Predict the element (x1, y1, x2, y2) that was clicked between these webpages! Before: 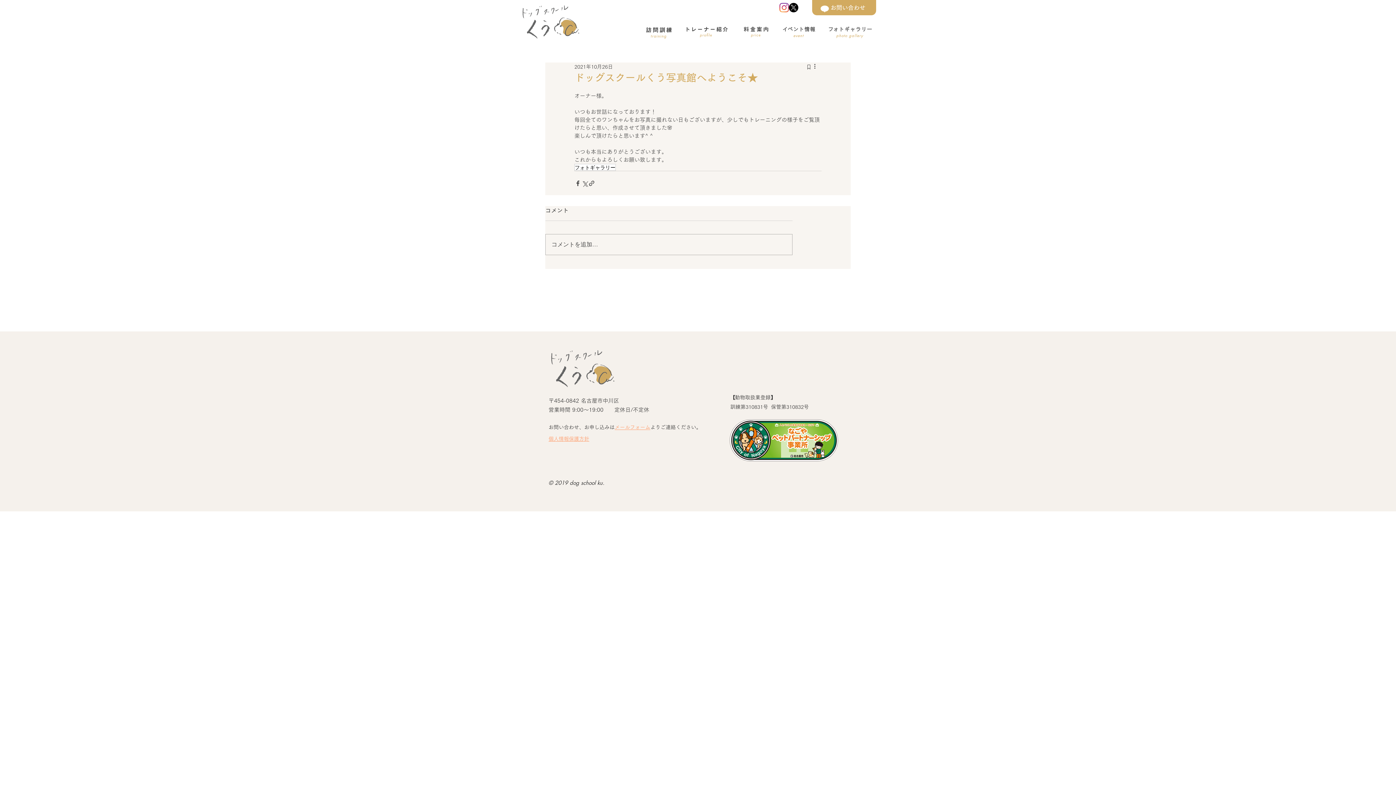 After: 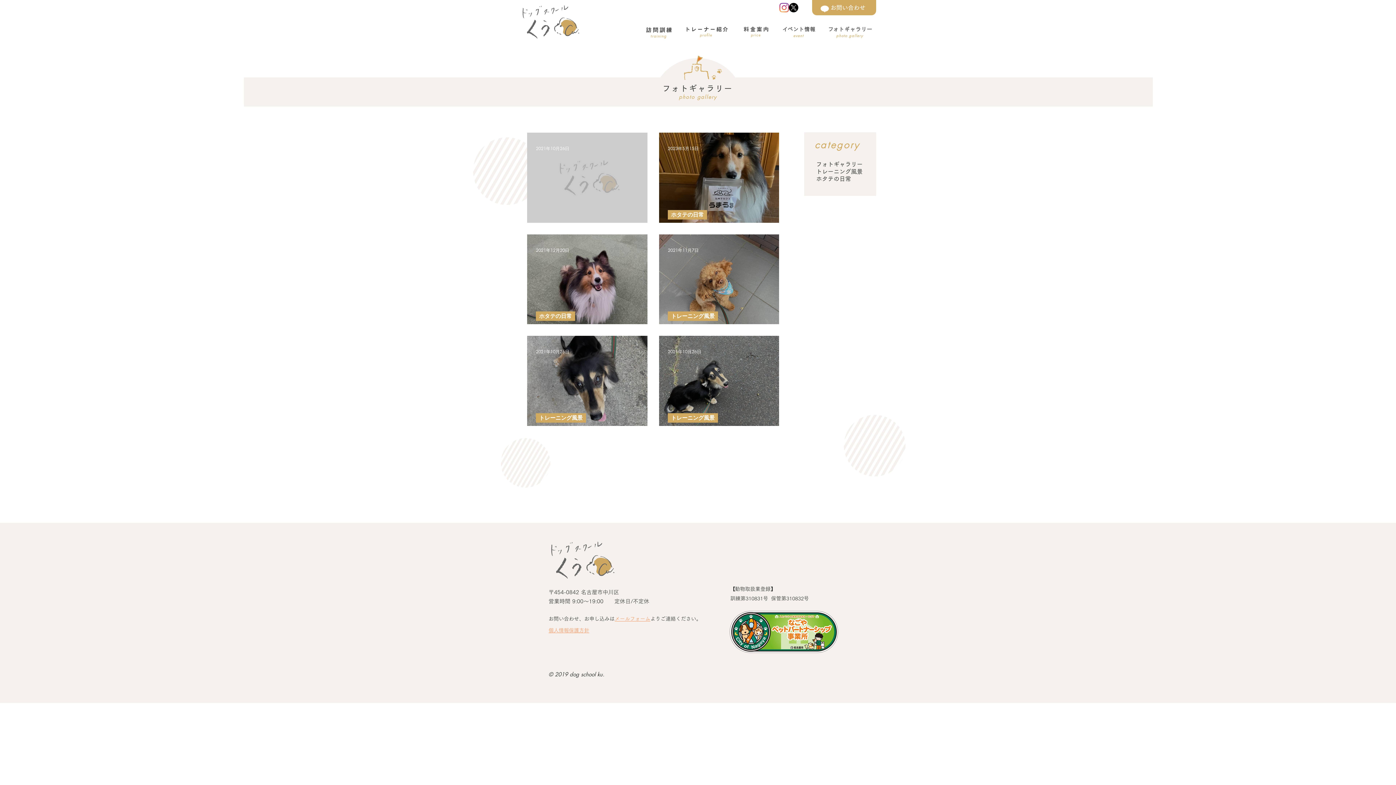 Action: bbox: (836, 32, 863, 38) label: photo gallery